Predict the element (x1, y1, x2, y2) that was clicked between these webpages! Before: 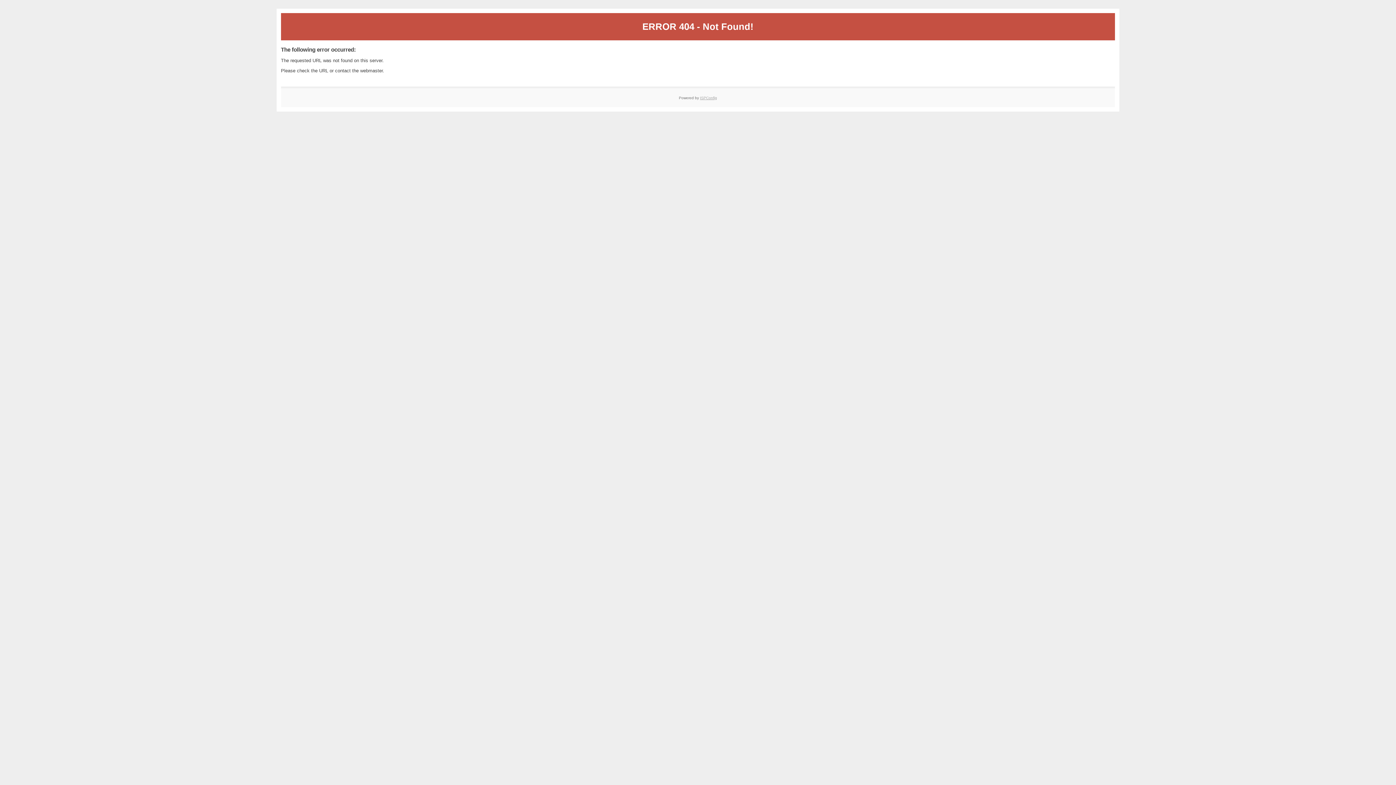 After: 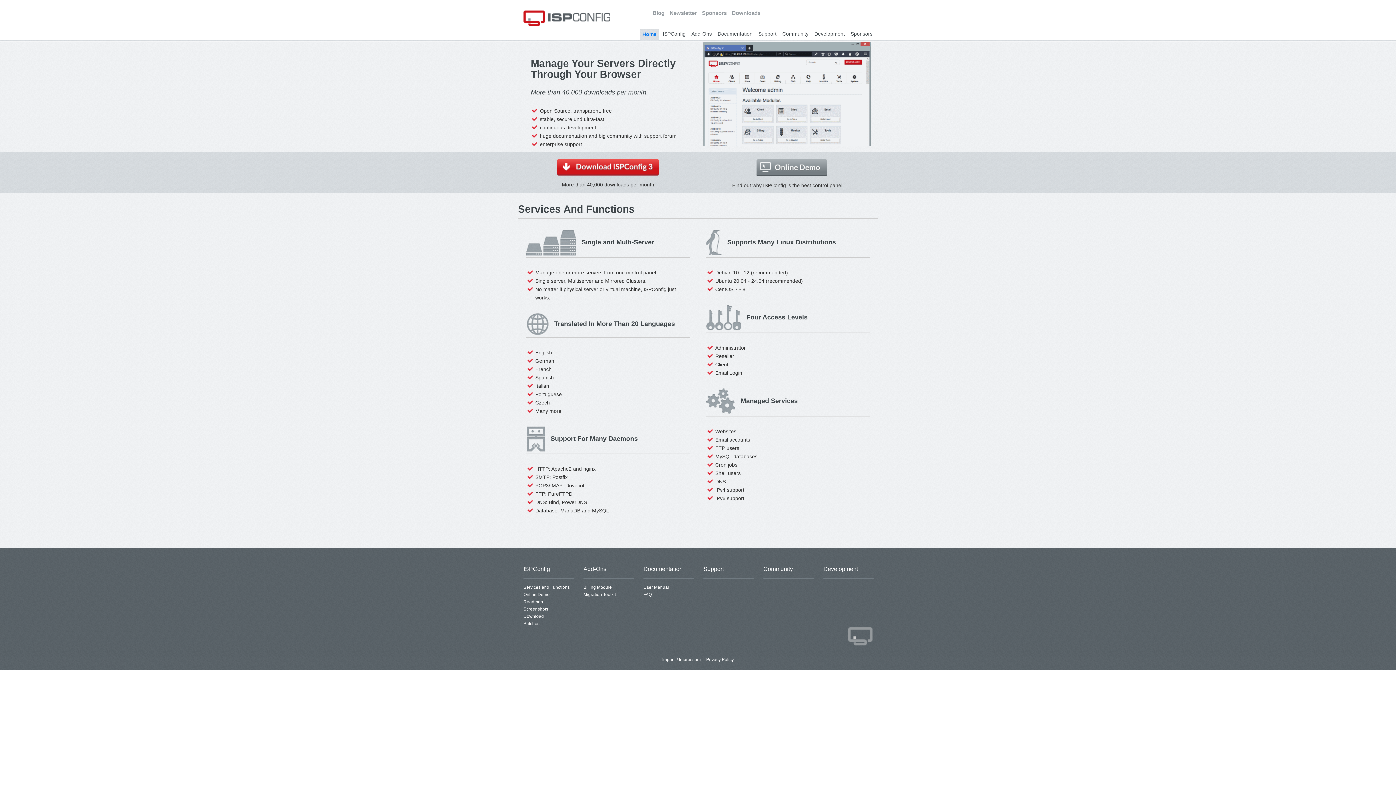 Action: bbox: (700, 95, 717, 99) label: ISPConfig